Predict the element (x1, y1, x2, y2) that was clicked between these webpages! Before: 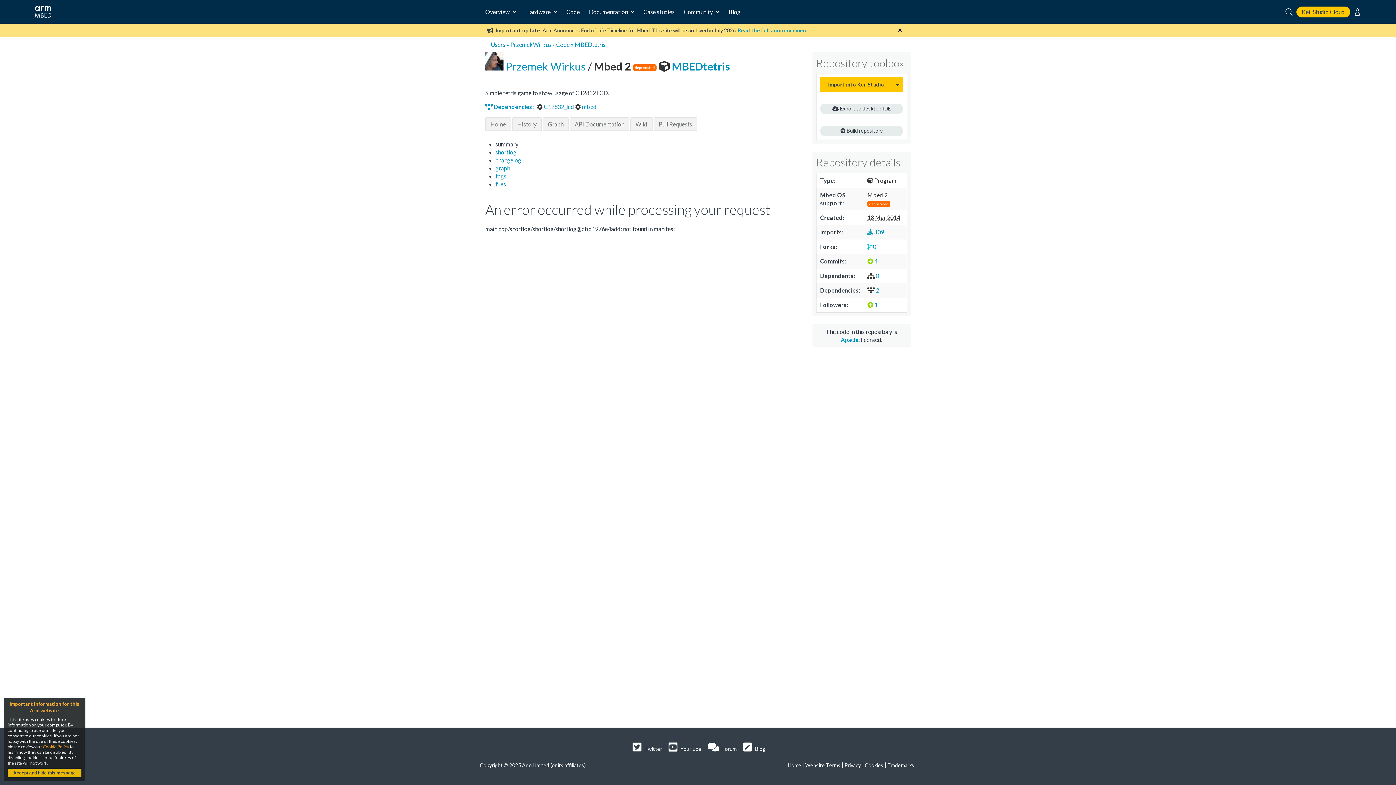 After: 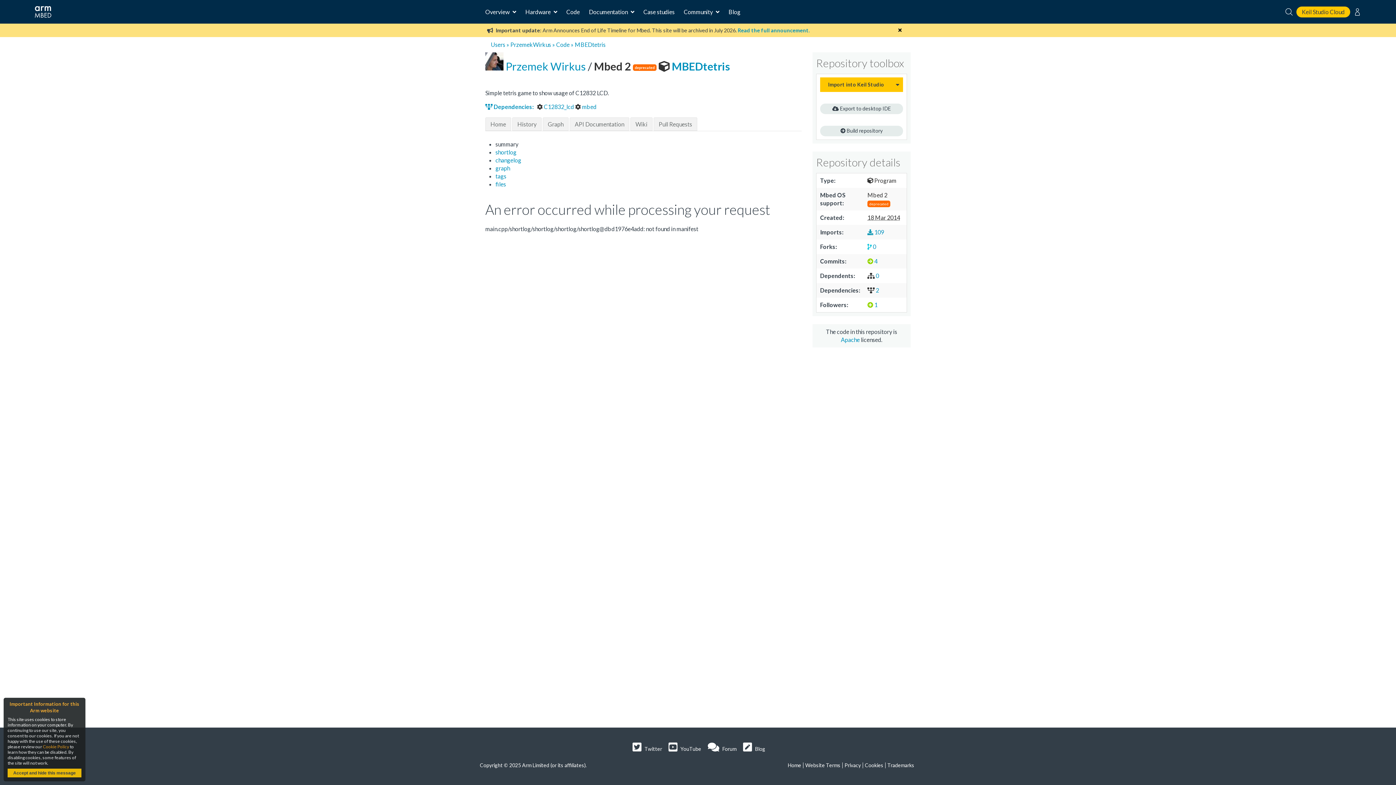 Action: label:  4 bbox: (867, 257, 877, 264)